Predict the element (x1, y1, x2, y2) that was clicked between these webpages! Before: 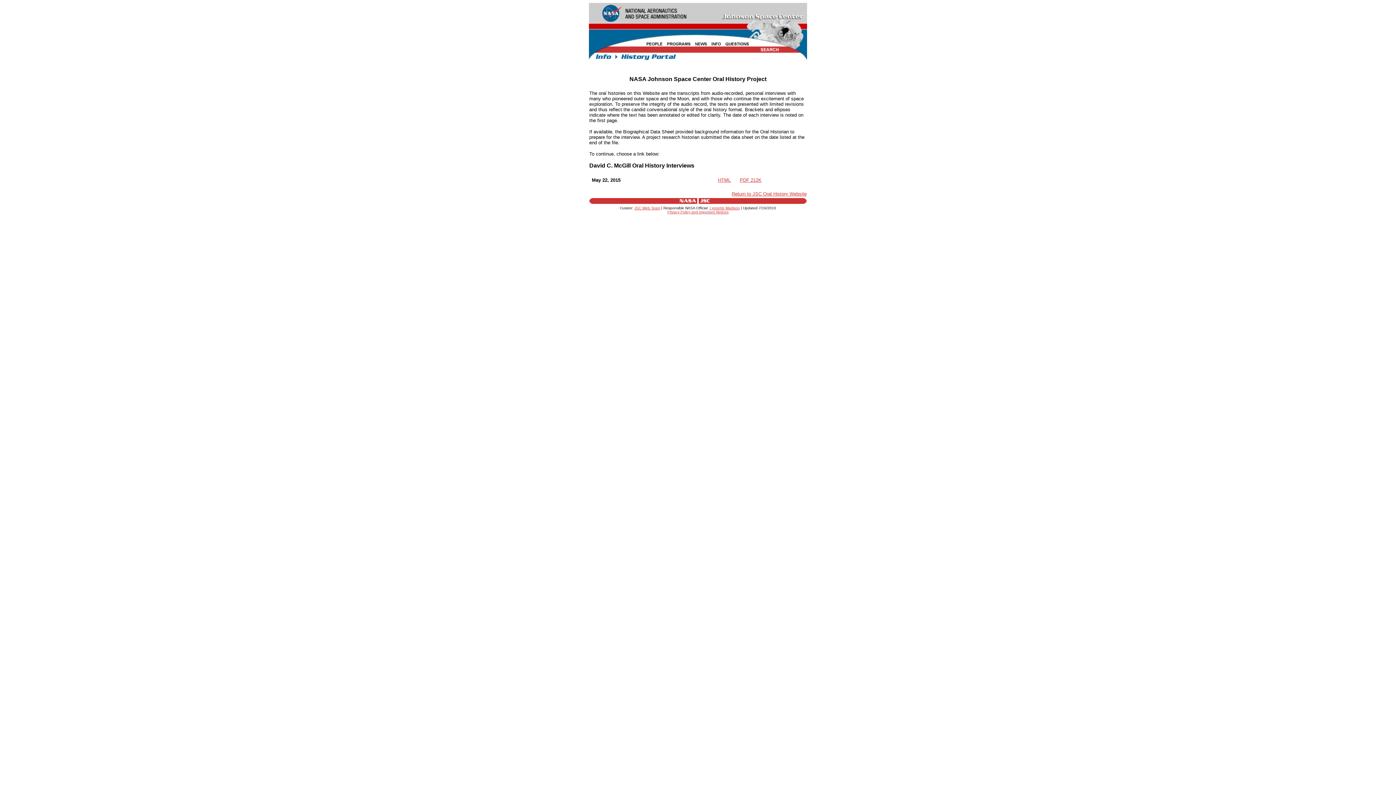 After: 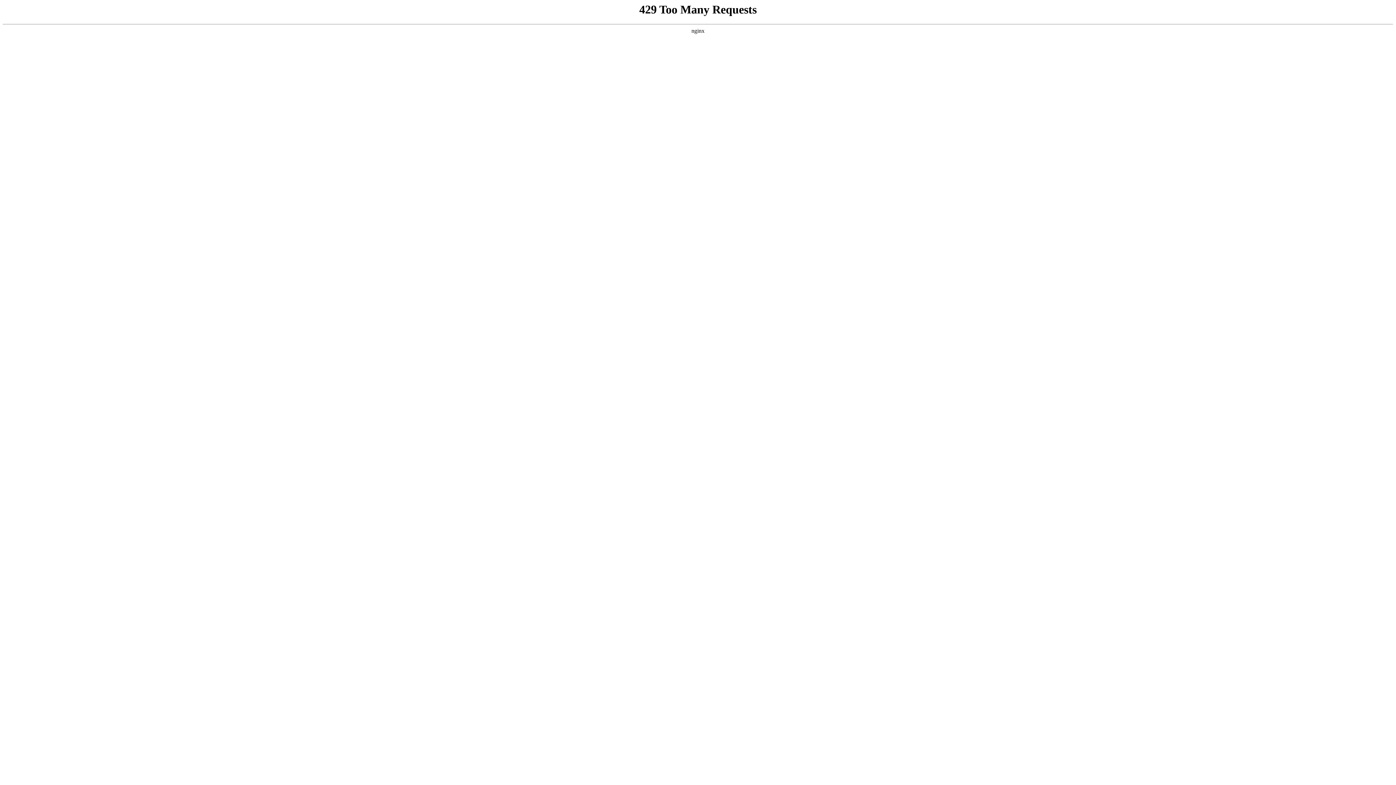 Action: bbox: (589, 199, 697, 205)